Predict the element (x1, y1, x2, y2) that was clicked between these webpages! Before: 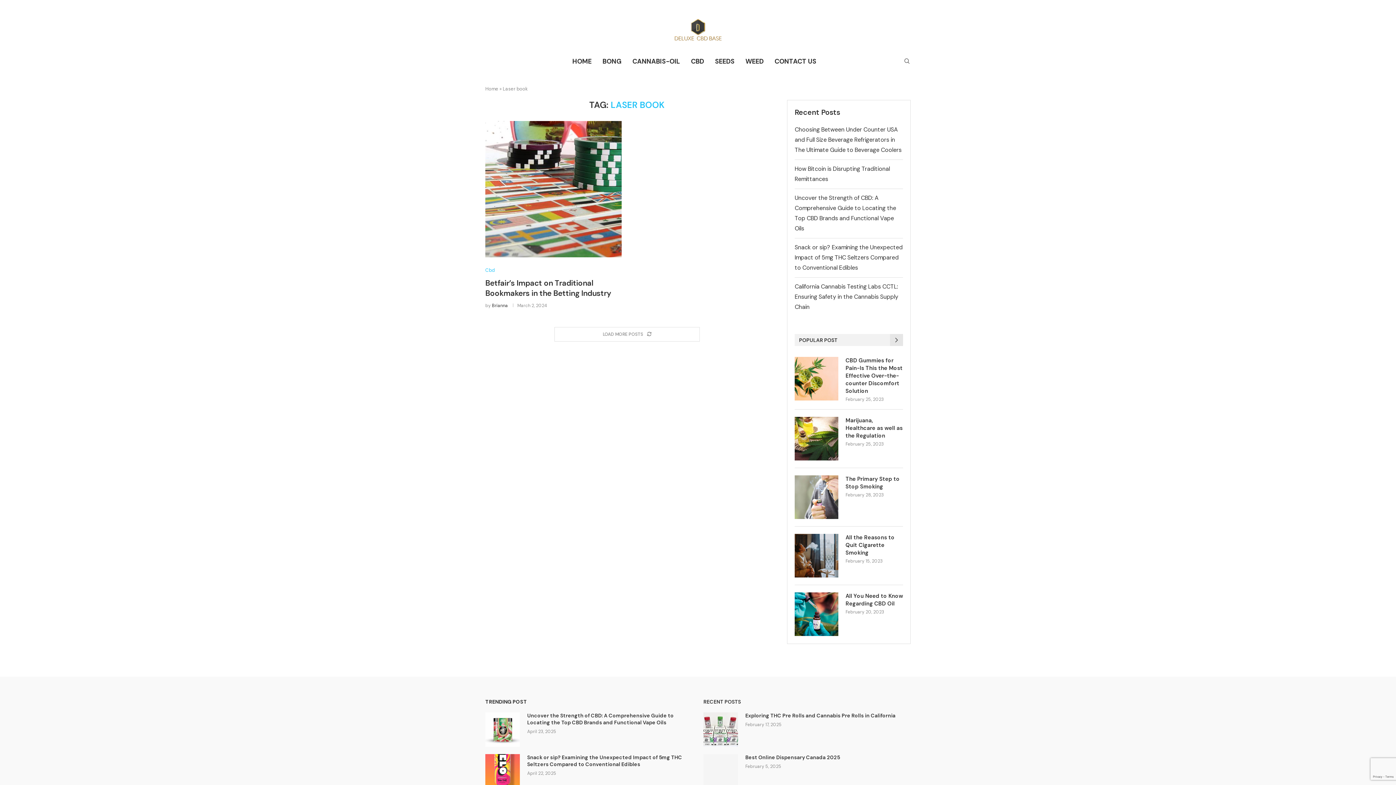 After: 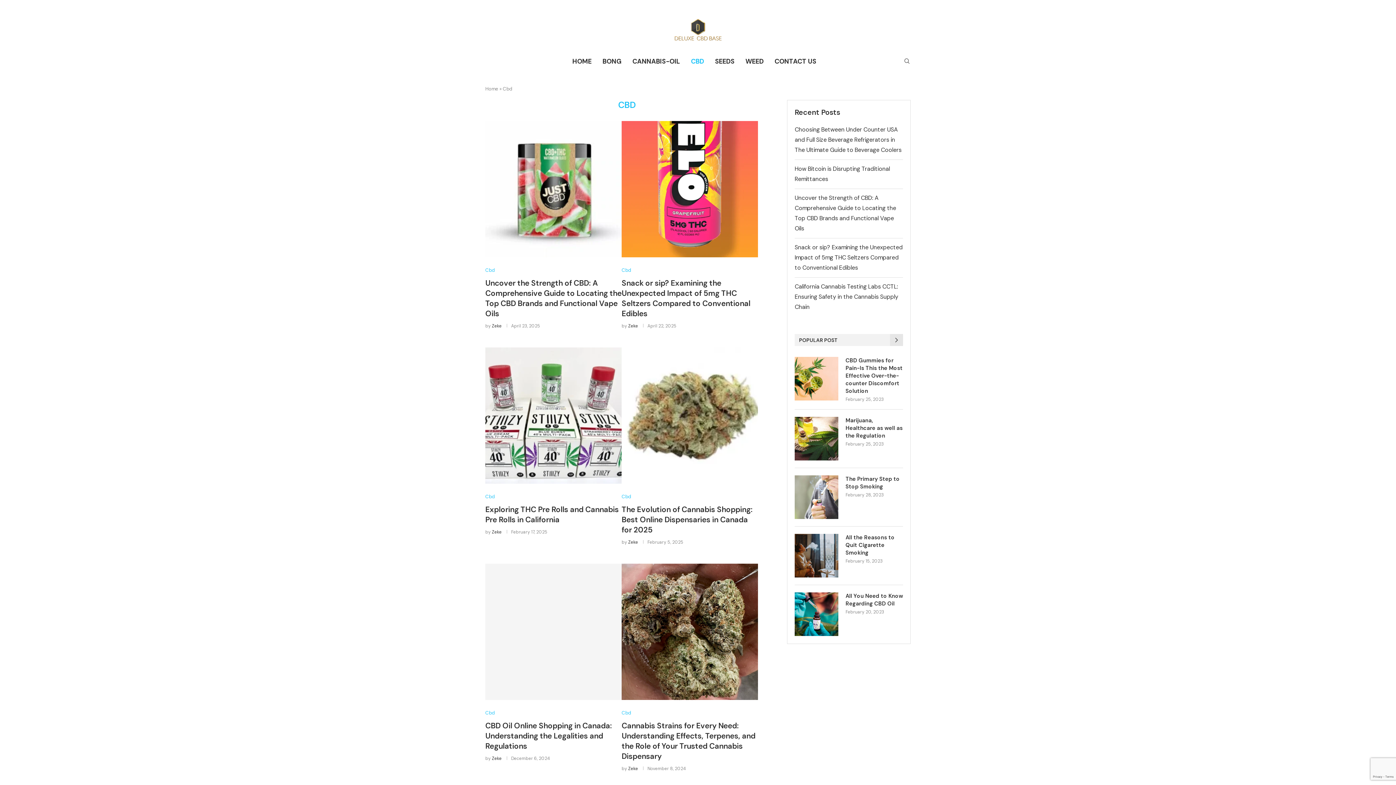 Action: bbox: (691, 50, 704, 72) label: CBD